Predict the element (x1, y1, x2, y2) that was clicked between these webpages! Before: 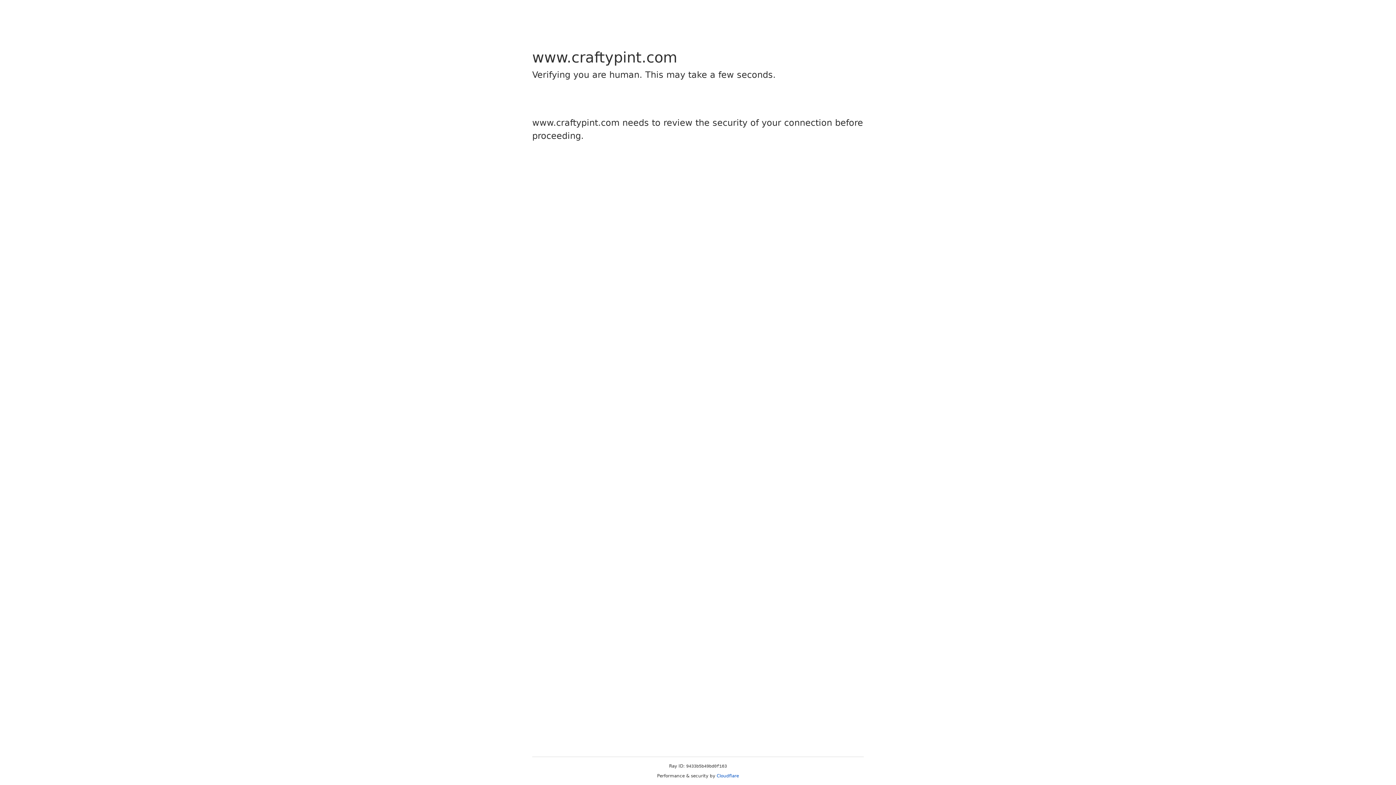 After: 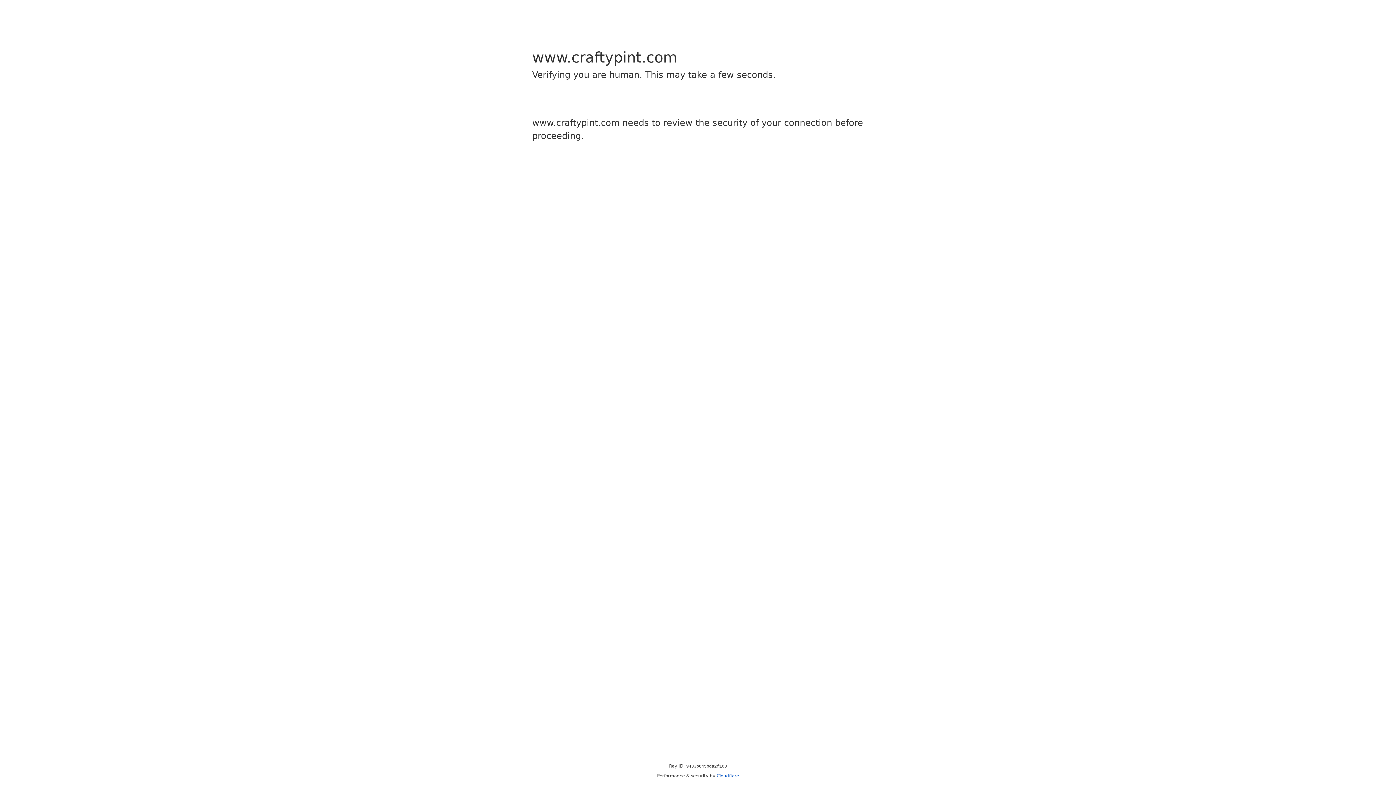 Action: bbox: (716, 773, 739, 778) label: Cloudflare